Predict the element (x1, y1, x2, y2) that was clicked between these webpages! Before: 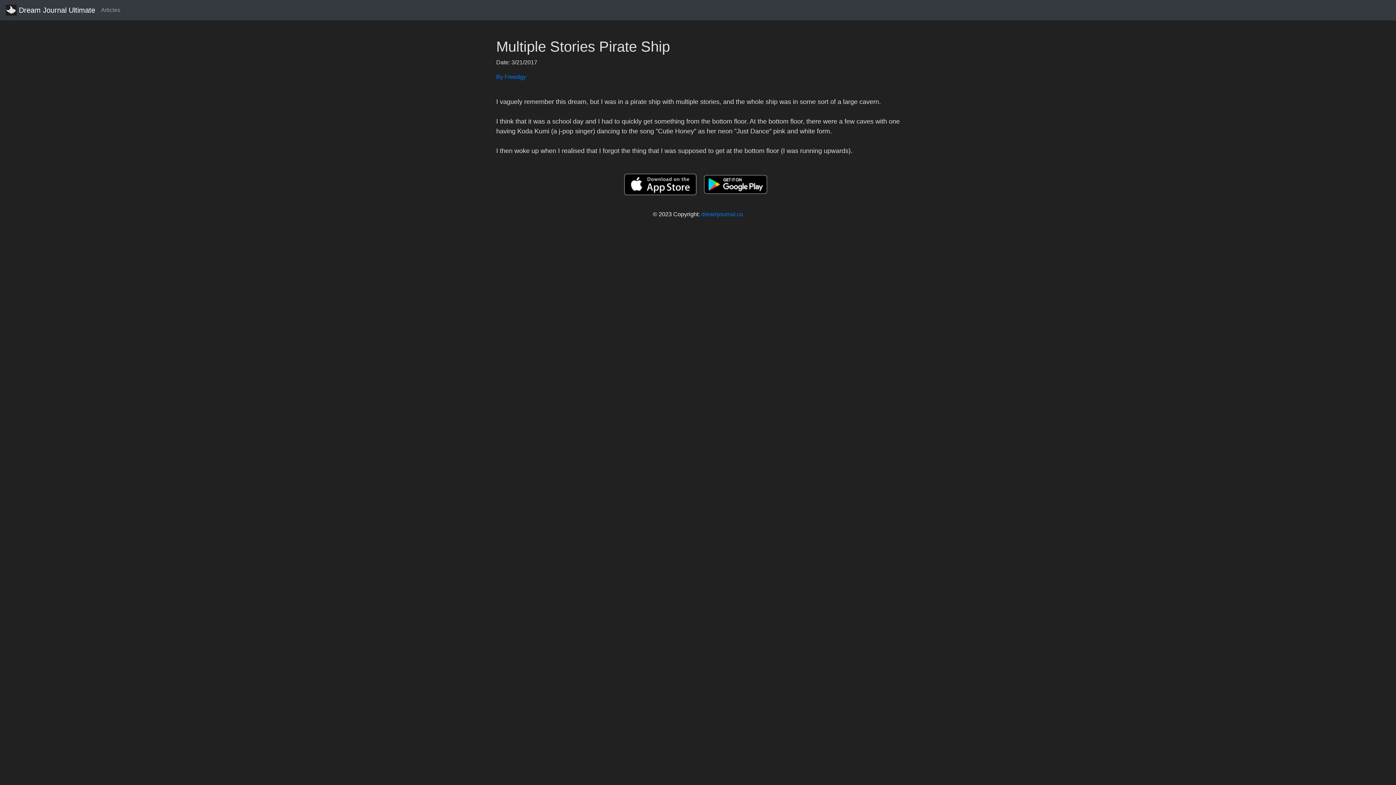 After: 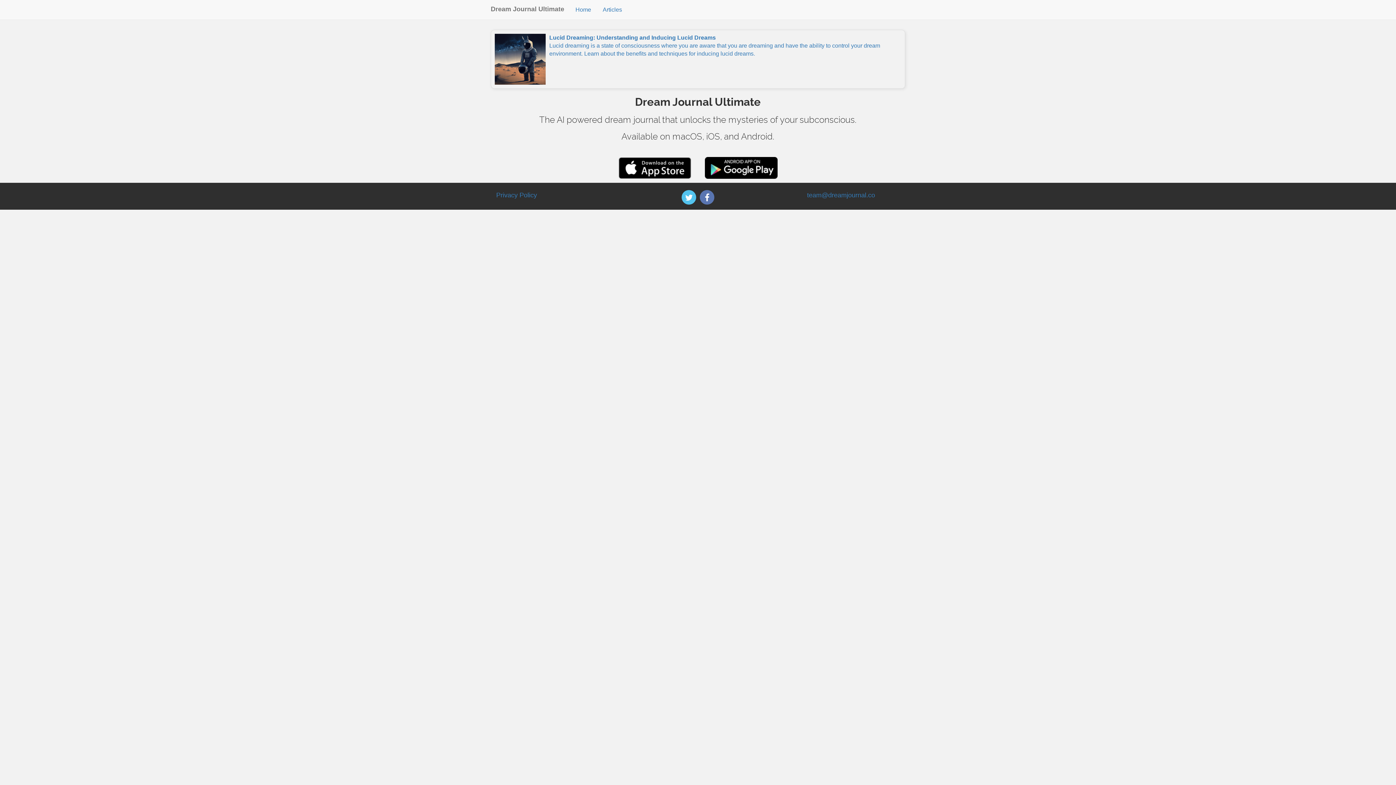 Action: bbox: (101, 2, 120, 17) label: Articles